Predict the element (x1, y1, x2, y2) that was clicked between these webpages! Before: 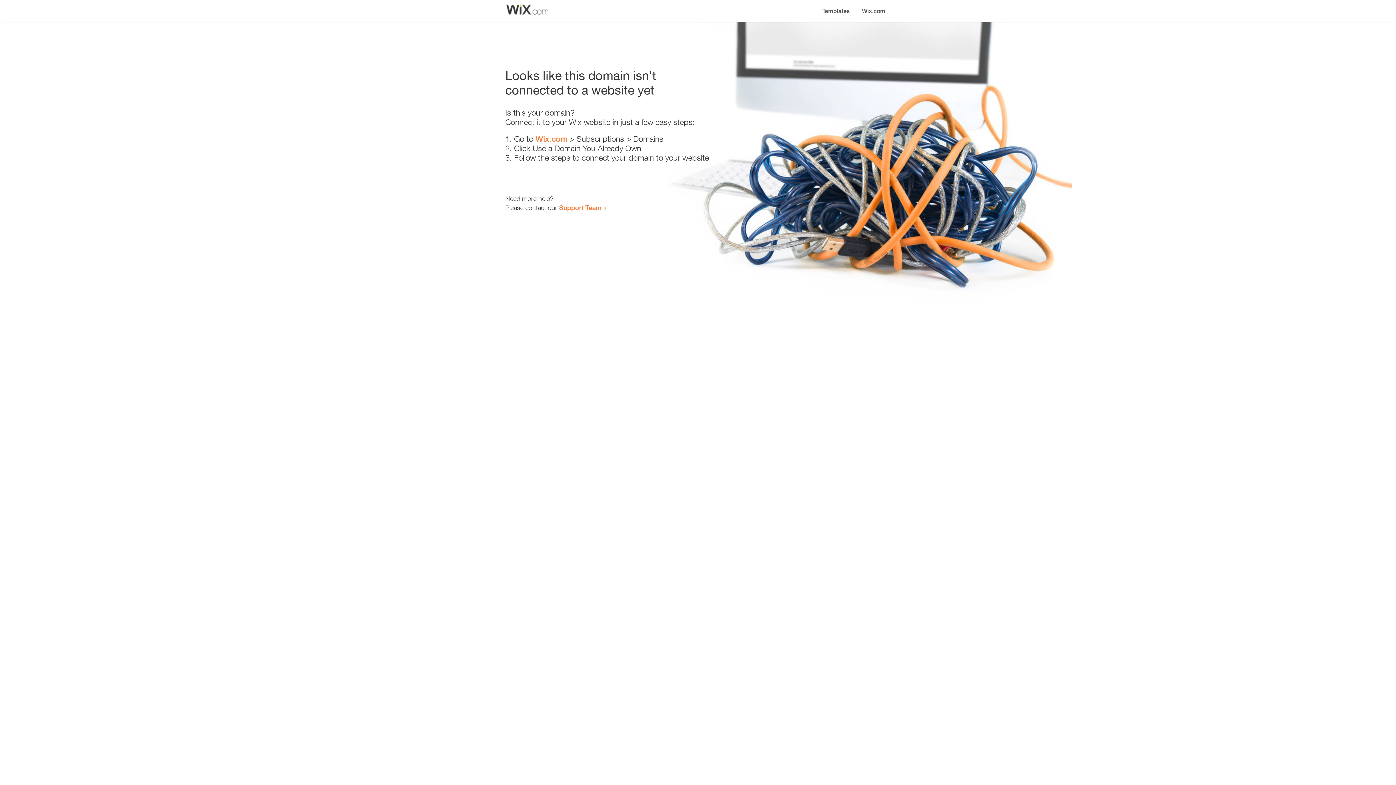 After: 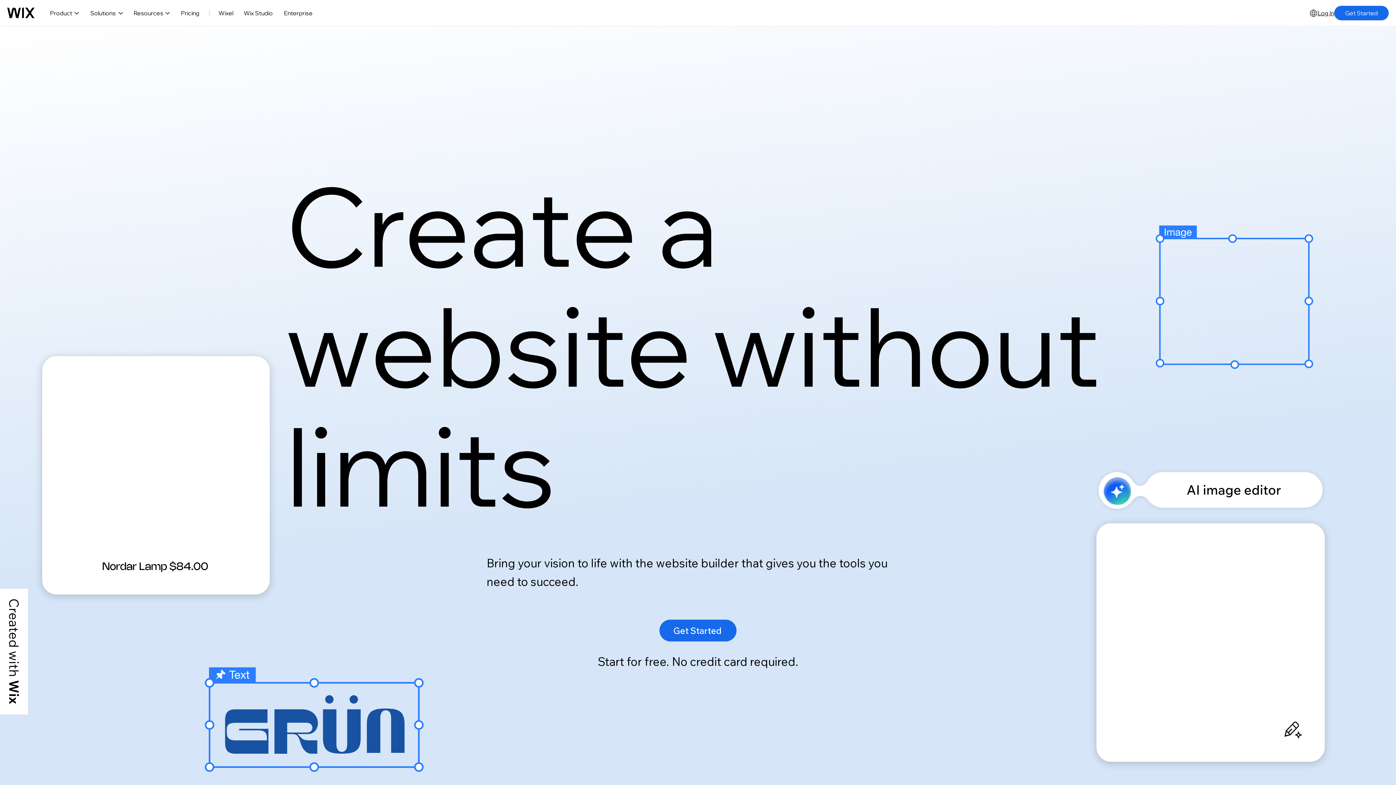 Action: bbox: (535, 134, 567, 143) label: Wix.com